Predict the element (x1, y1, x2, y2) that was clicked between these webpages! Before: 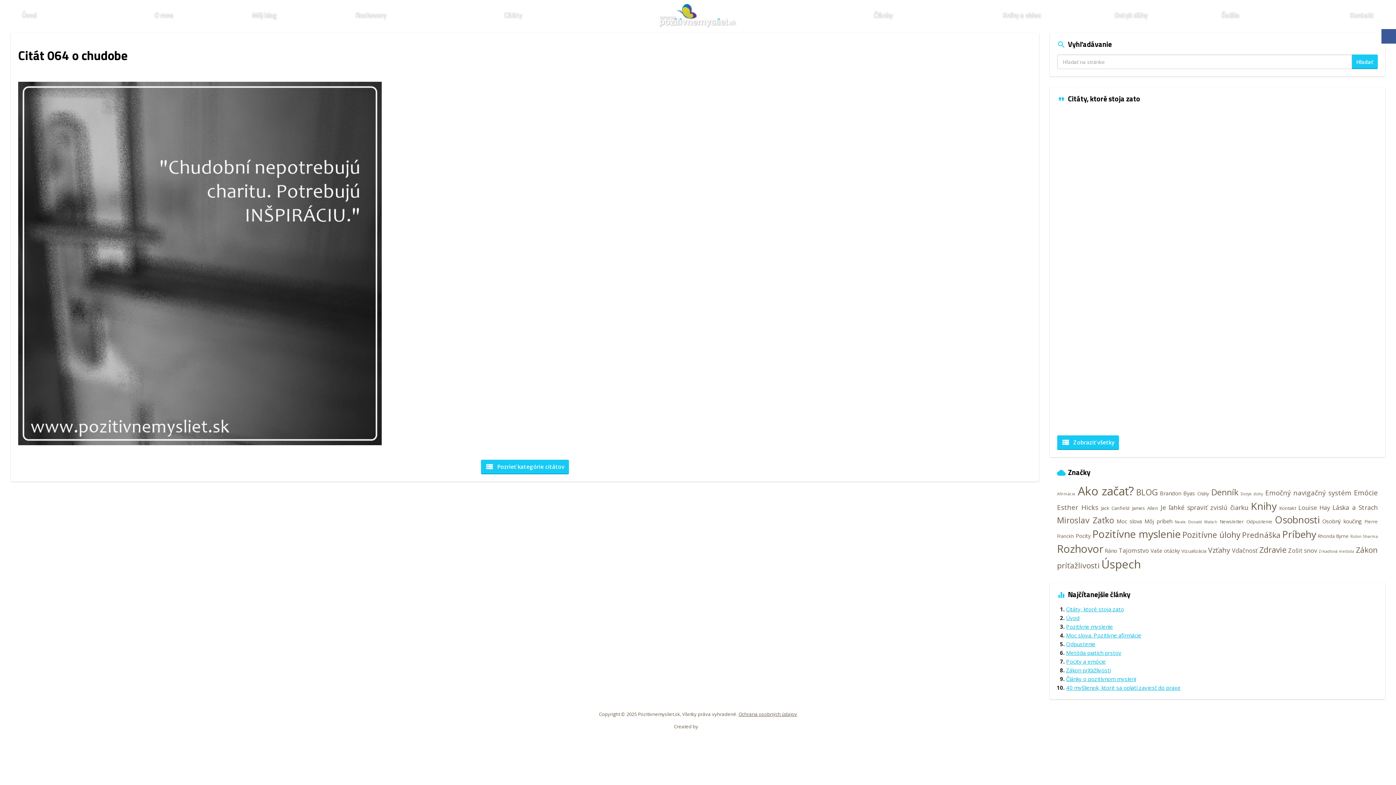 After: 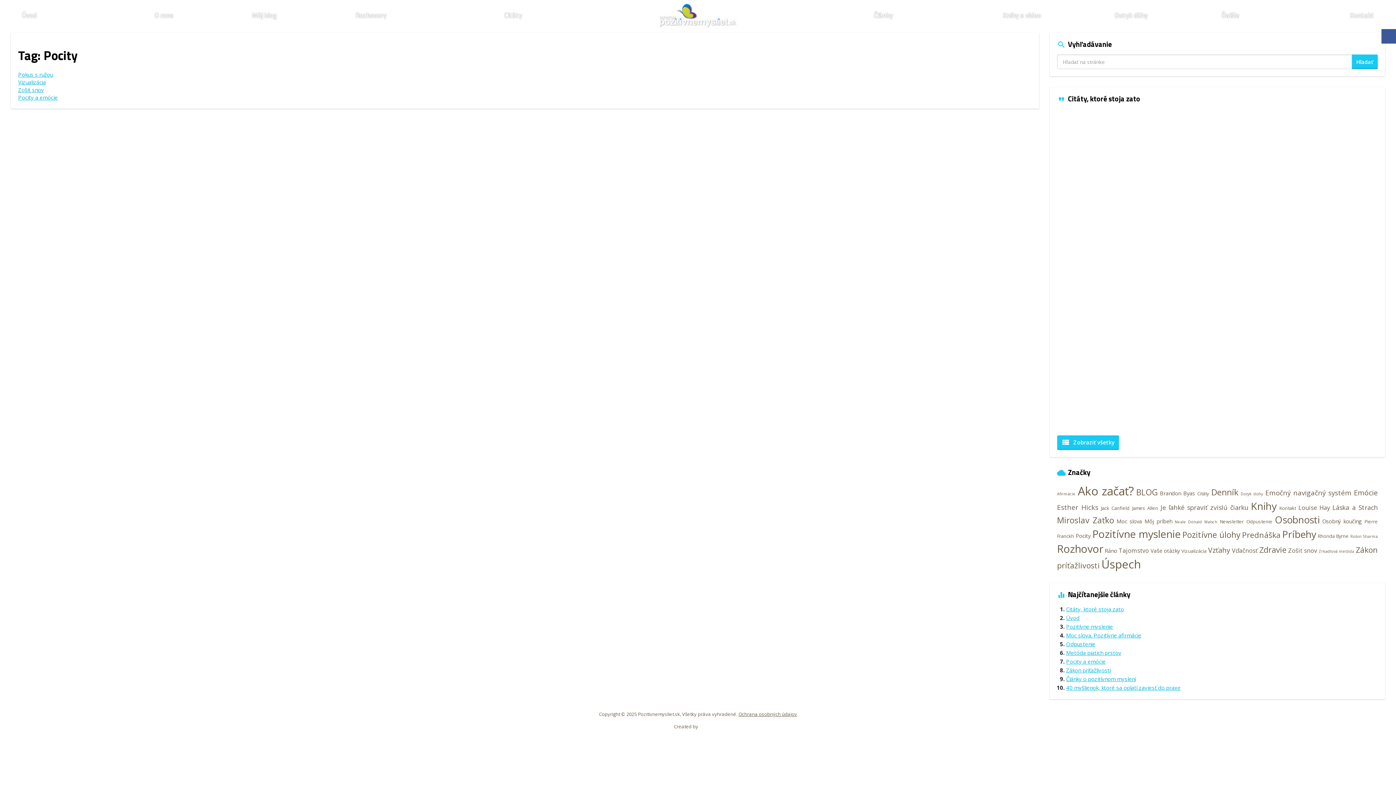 Action: label: Pocity (4 položky) bbox: (1076, 532, 1090, 539)